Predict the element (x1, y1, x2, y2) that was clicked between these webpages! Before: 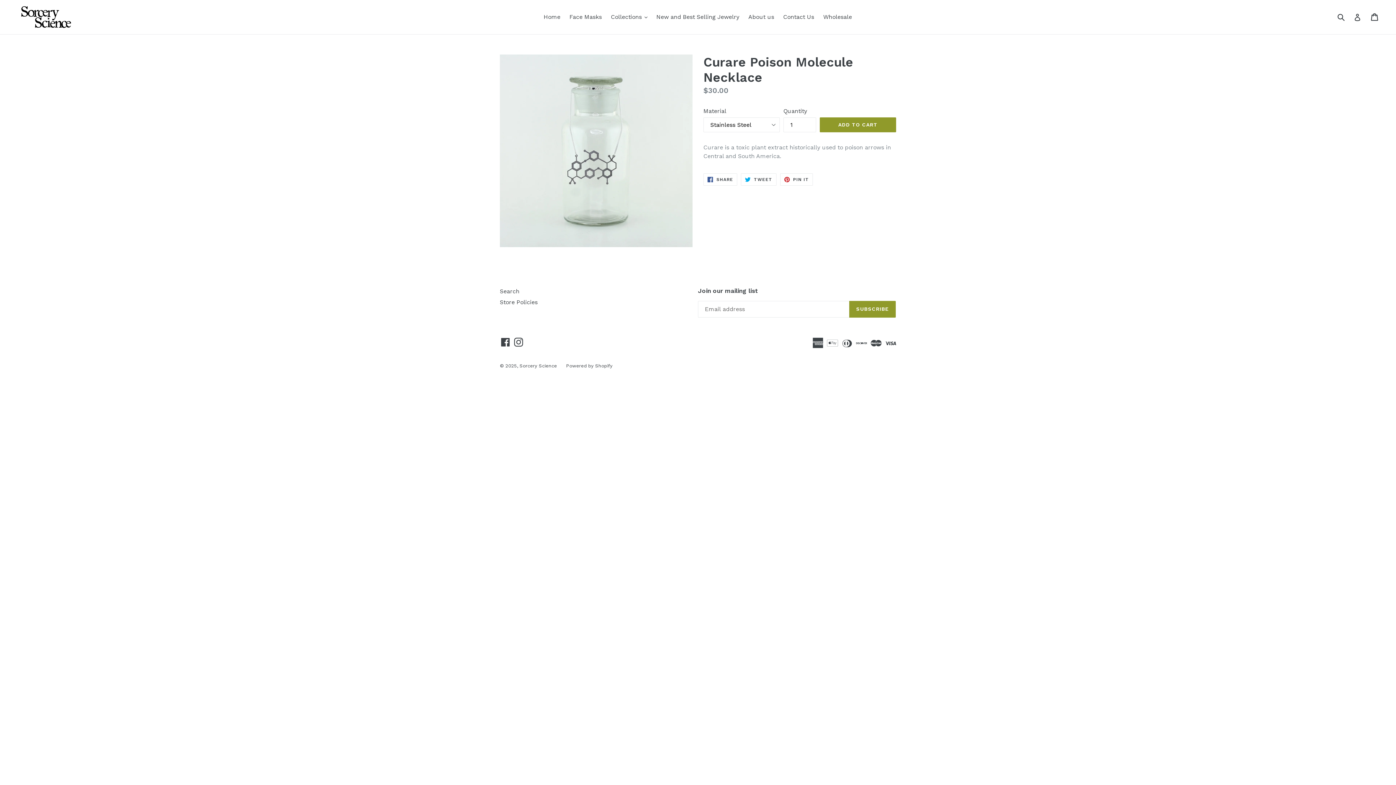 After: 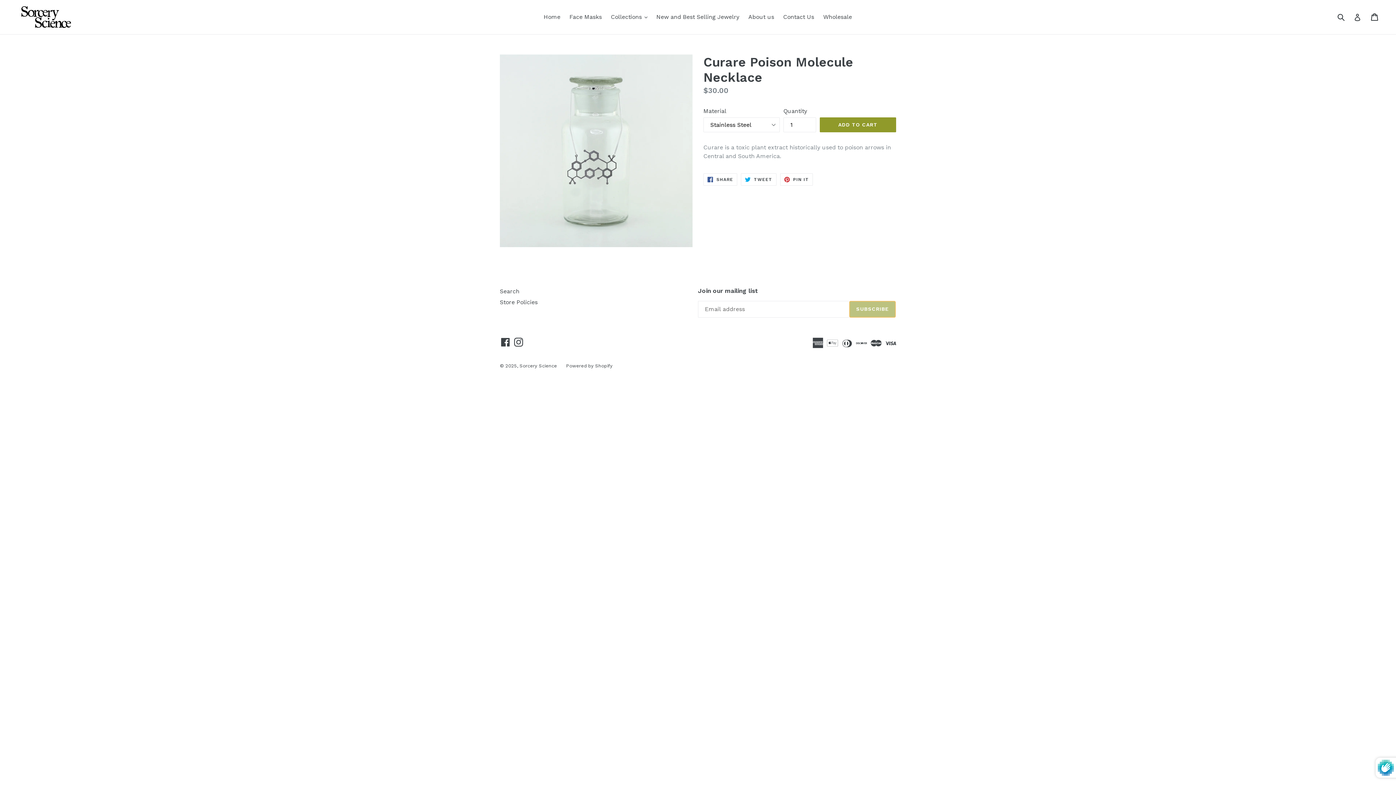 Action: label: SUBSCRIBE bbox: (849, 300, 896, 317)